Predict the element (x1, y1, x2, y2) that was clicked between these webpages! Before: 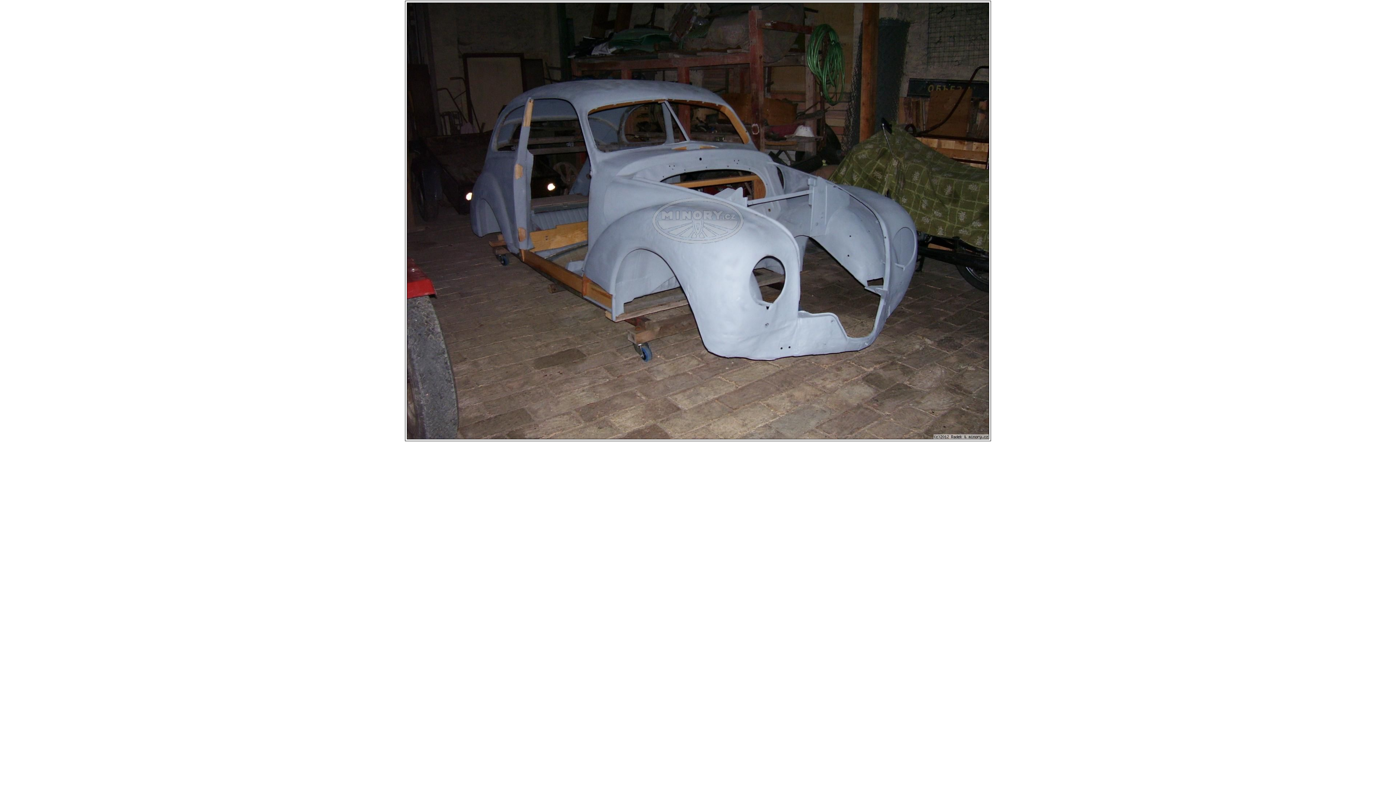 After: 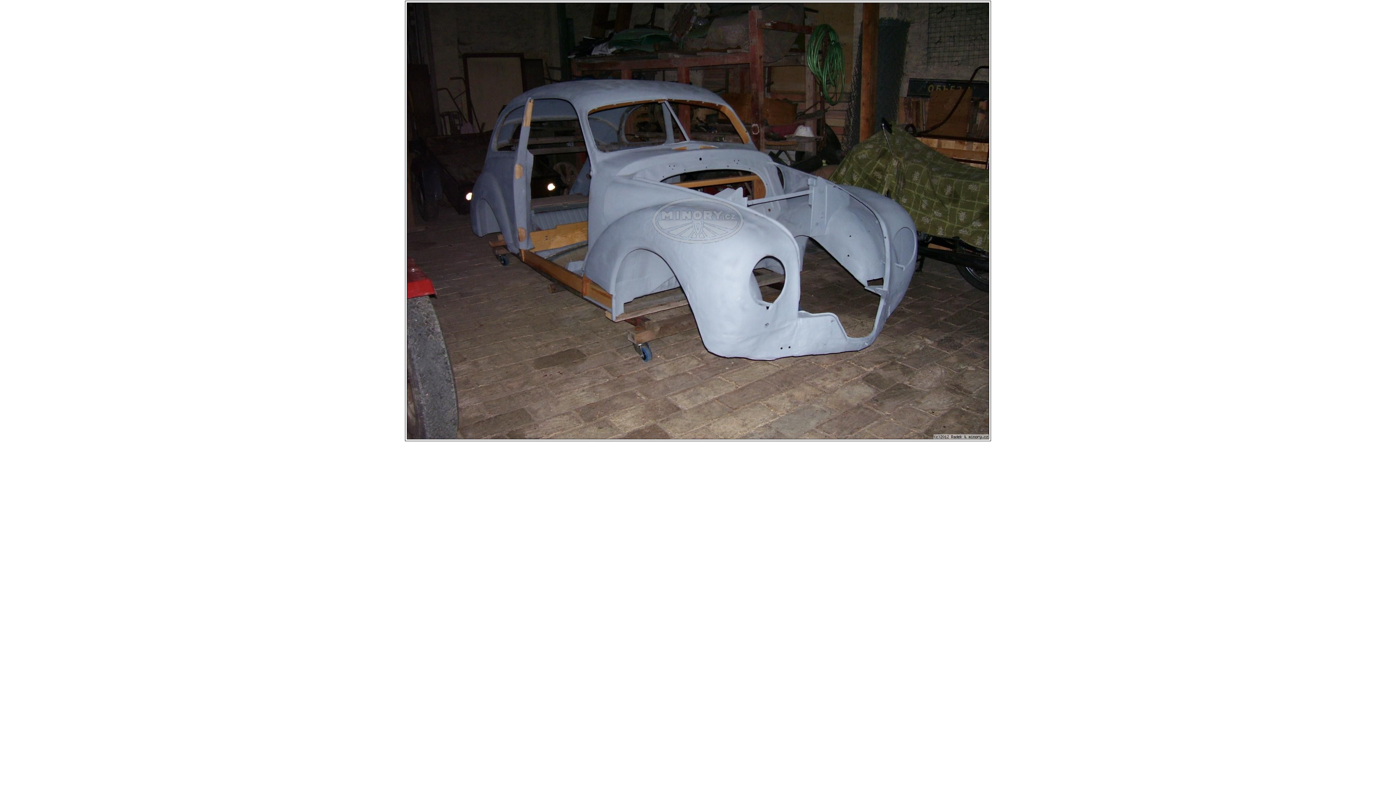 Action: bbox: (406, 435, 990, 441)